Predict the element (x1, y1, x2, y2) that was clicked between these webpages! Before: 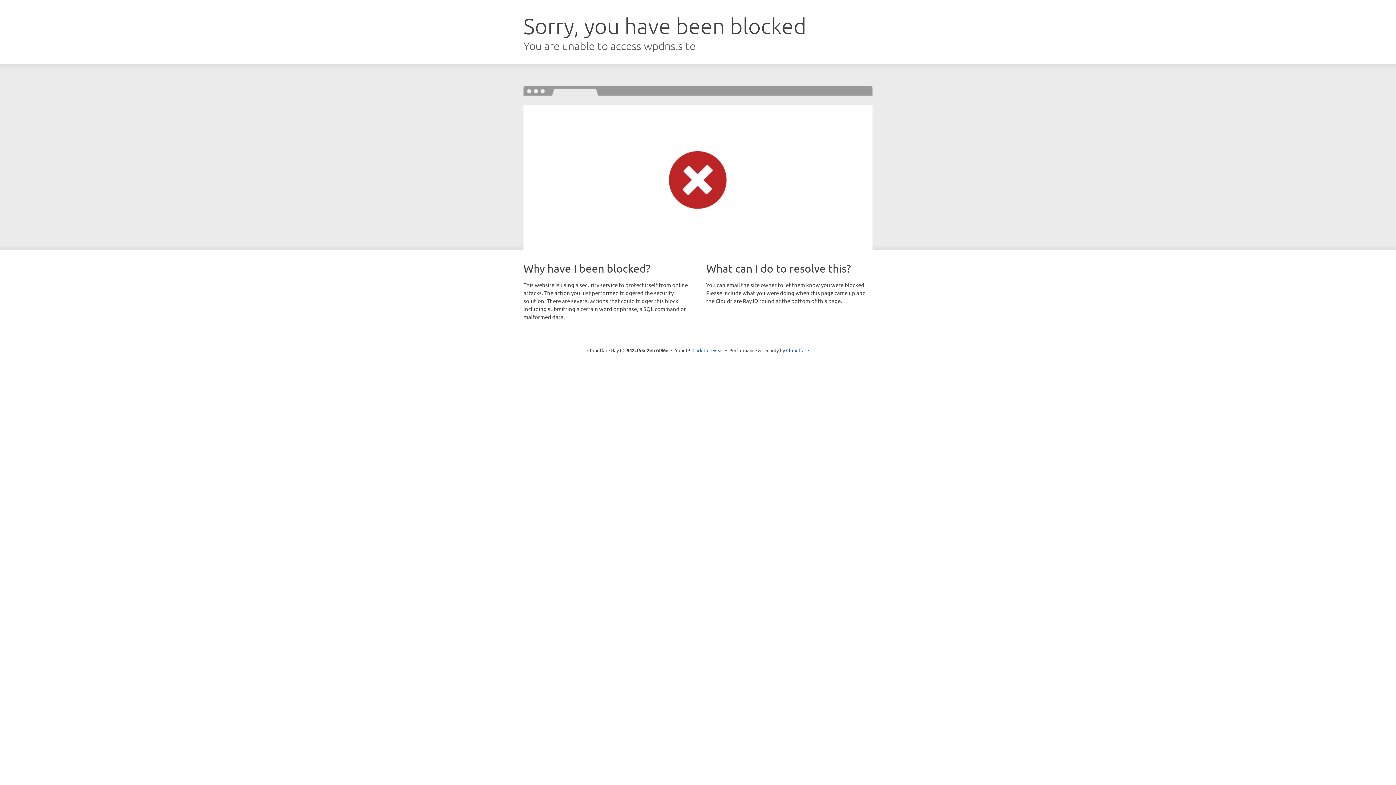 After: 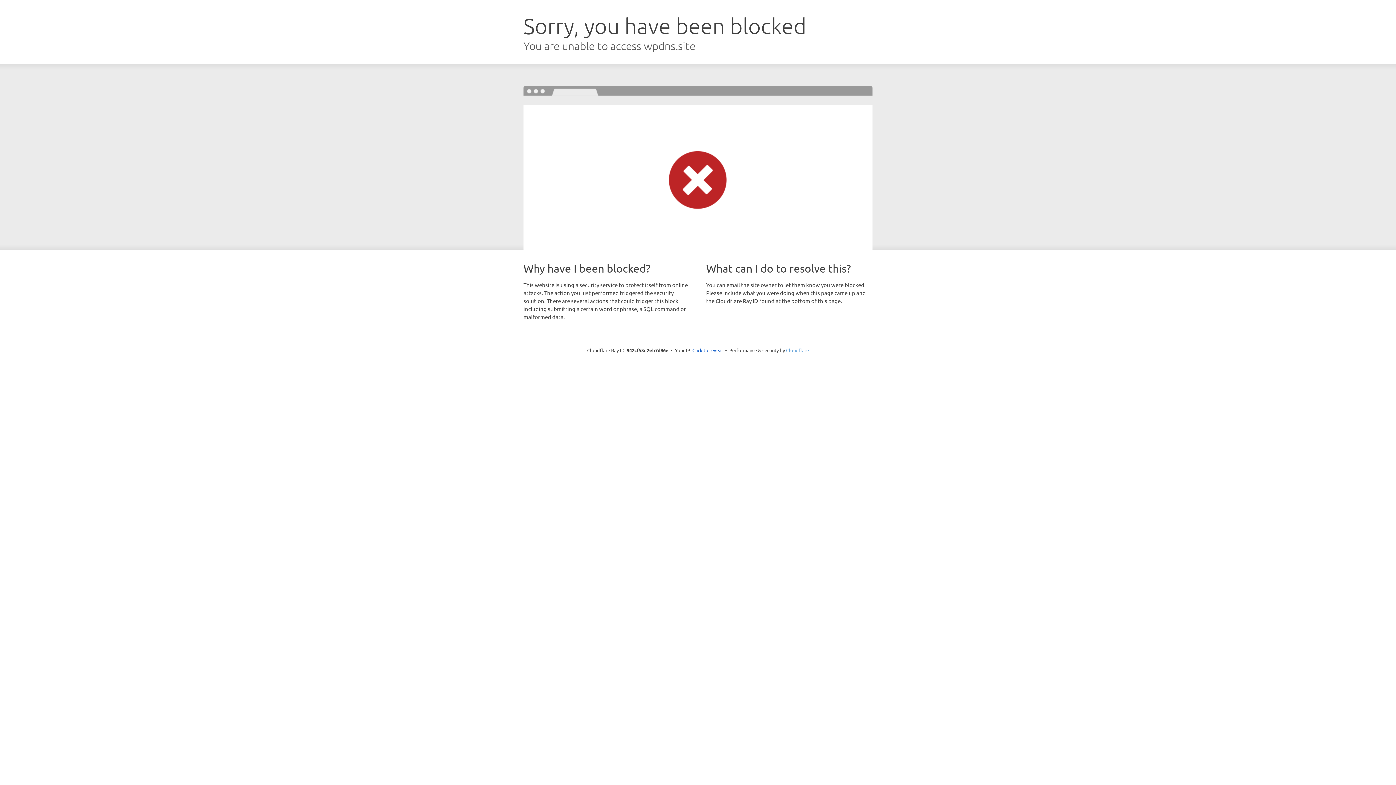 Action: bbox: (786, 347, 809, 353) label: Cloudflare